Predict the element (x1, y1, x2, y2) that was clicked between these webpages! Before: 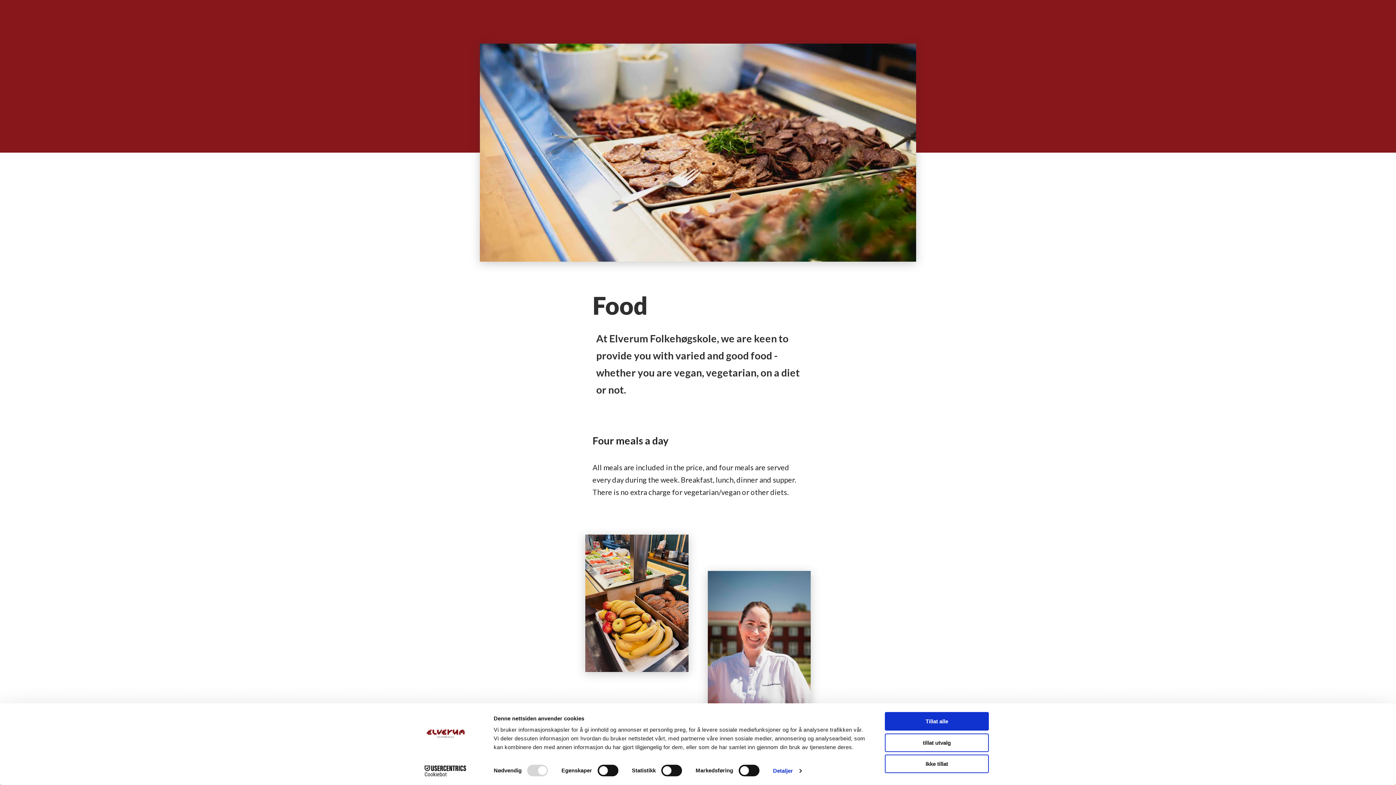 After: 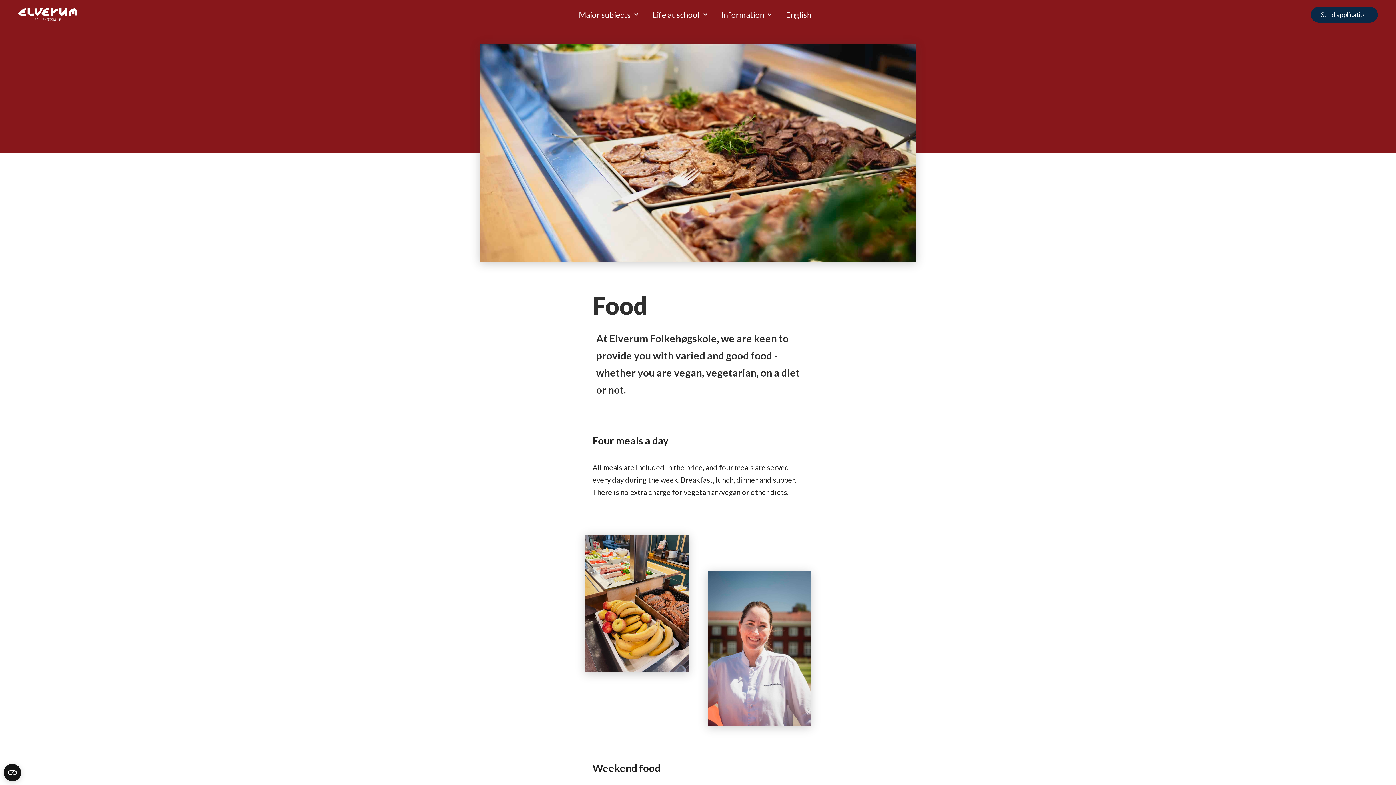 Action: label: tillat utvalg bbox: (885, 733, 989, 752)